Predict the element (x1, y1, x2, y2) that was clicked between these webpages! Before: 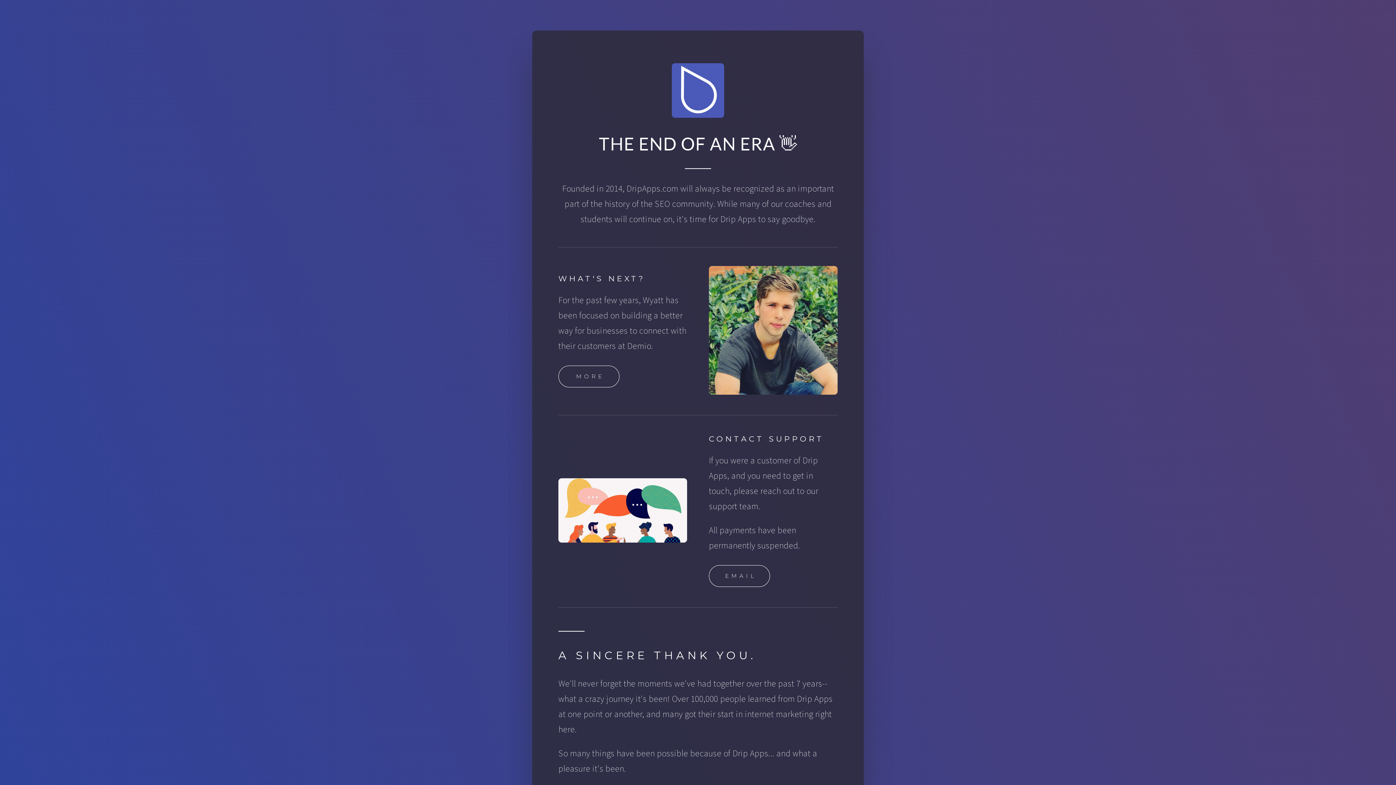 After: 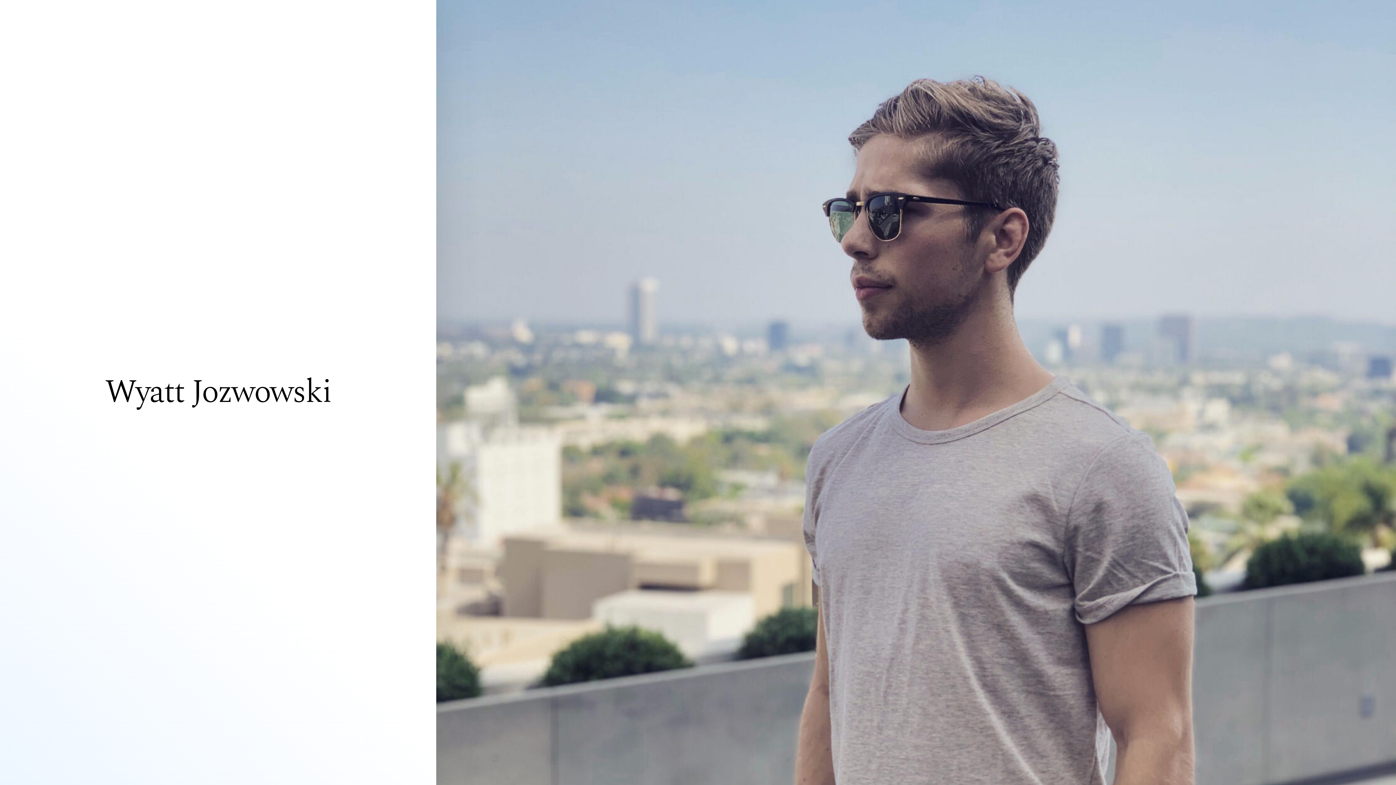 Action: label: MORE bbox: (558, 365, 619, 387)